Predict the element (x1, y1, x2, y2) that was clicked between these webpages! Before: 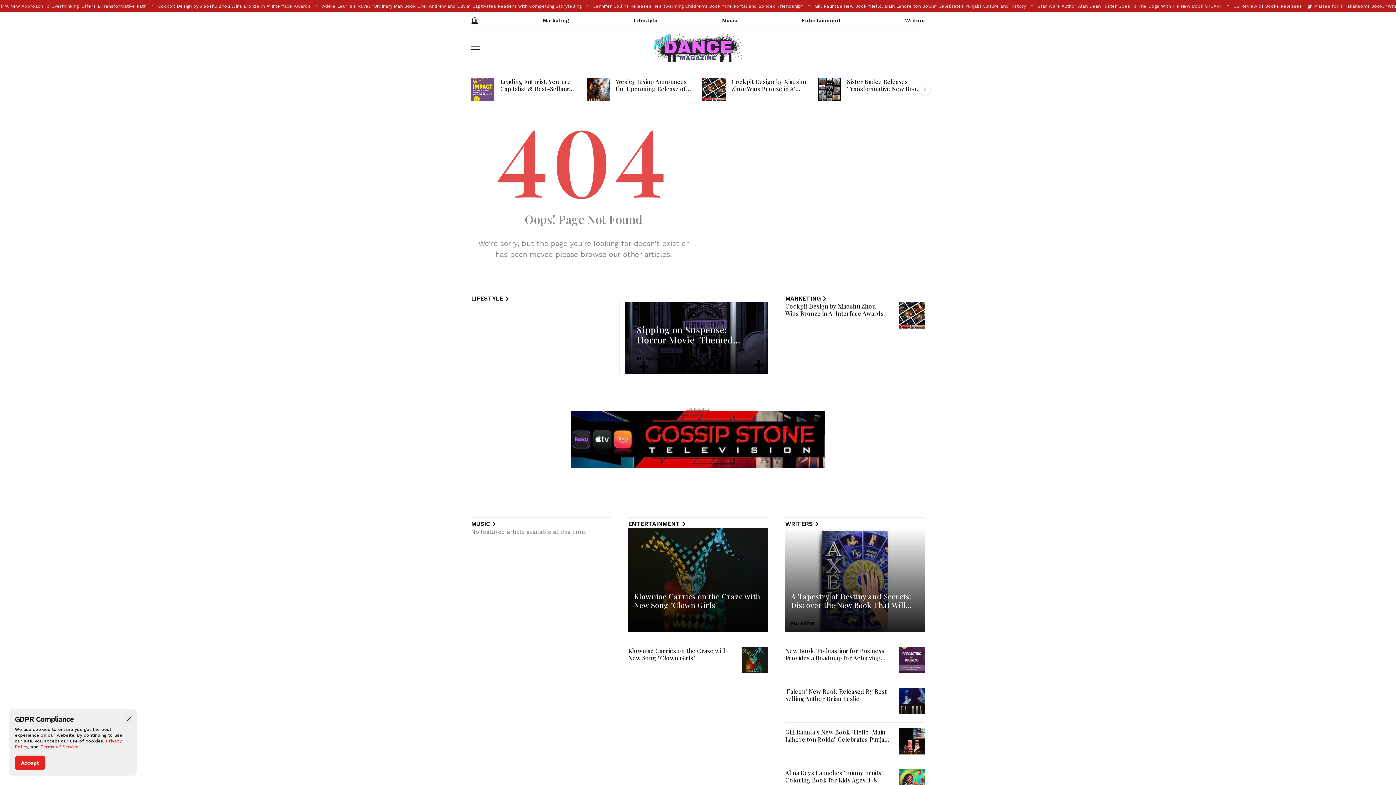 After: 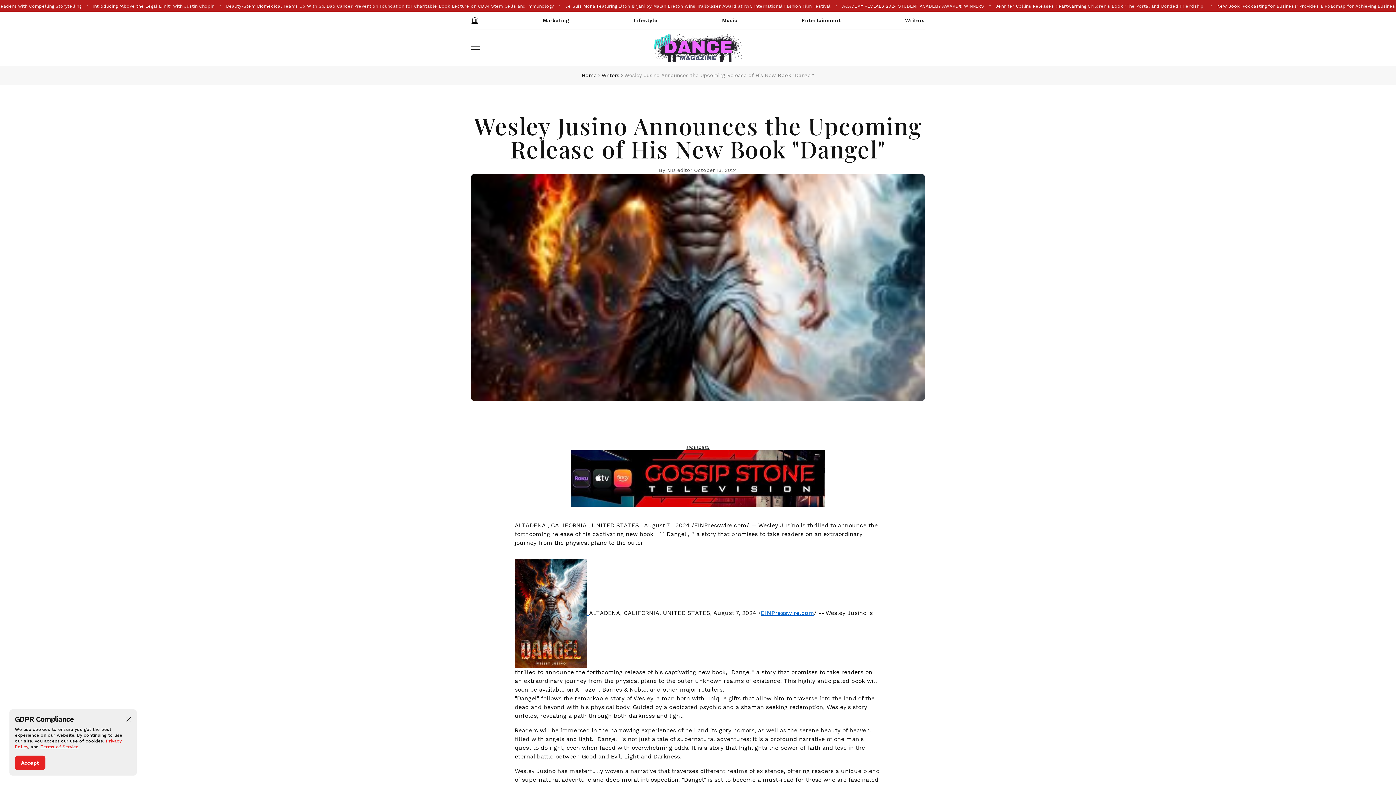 Action: bbox: (586, 77, 610, 101)